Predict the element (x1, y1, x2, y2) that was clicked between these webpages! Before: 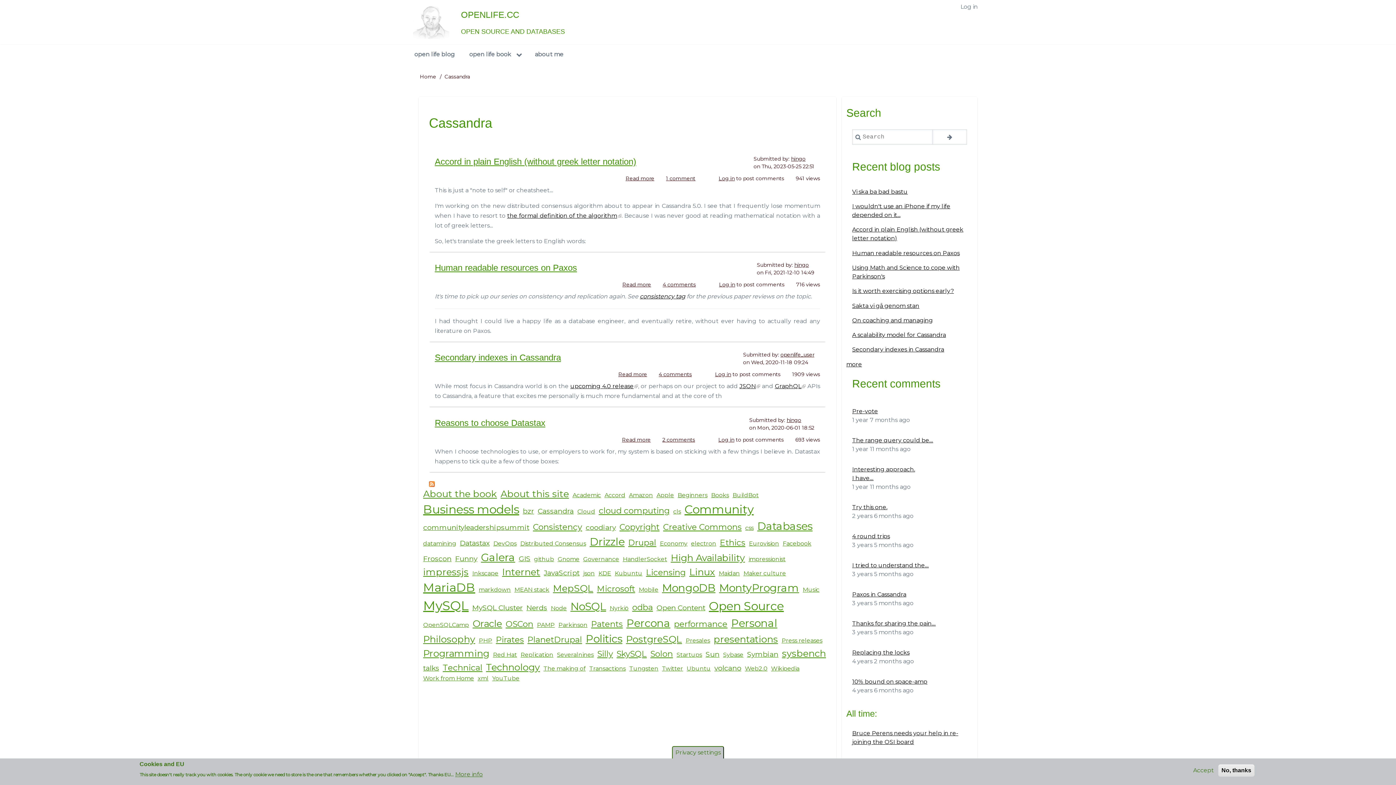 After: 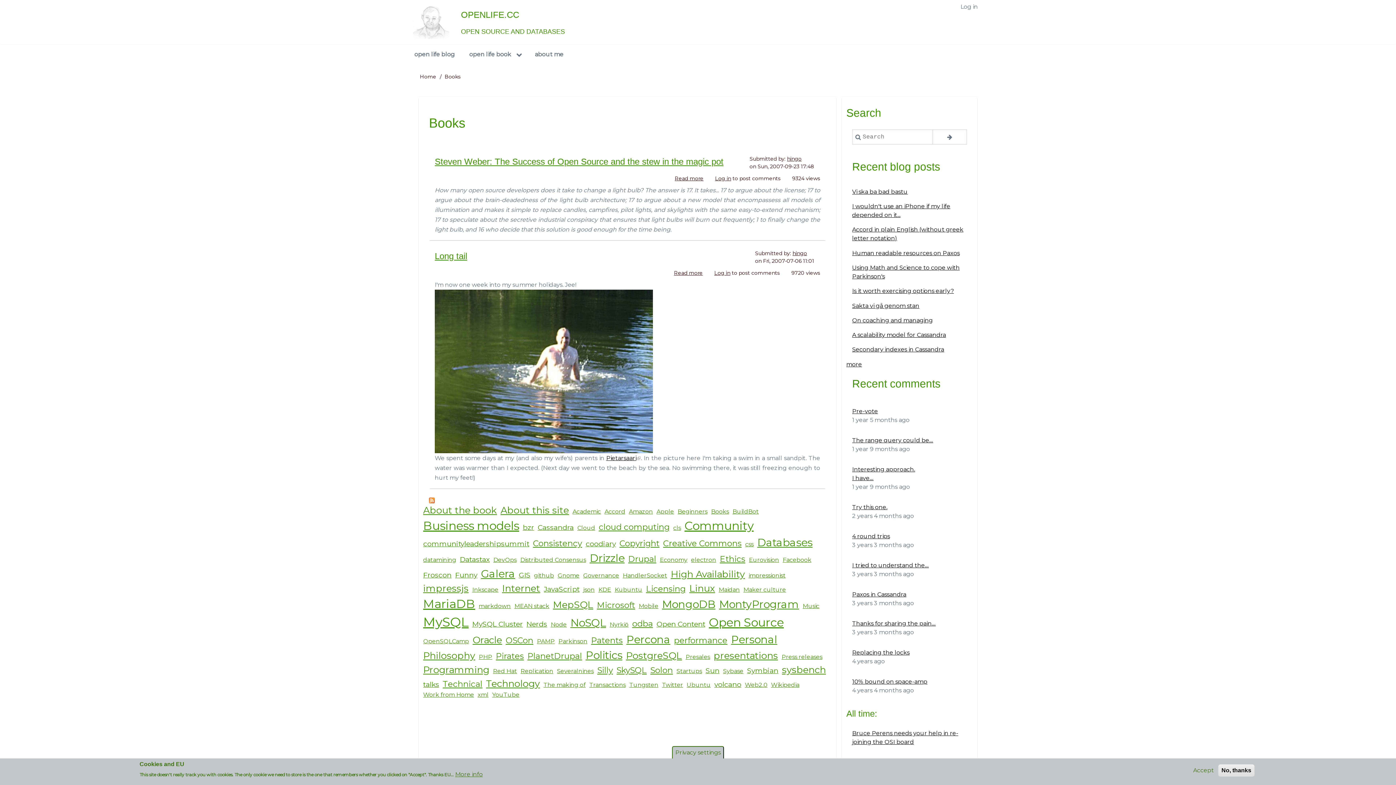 Action: label: Books bbox: (711, 491, 732, 499)